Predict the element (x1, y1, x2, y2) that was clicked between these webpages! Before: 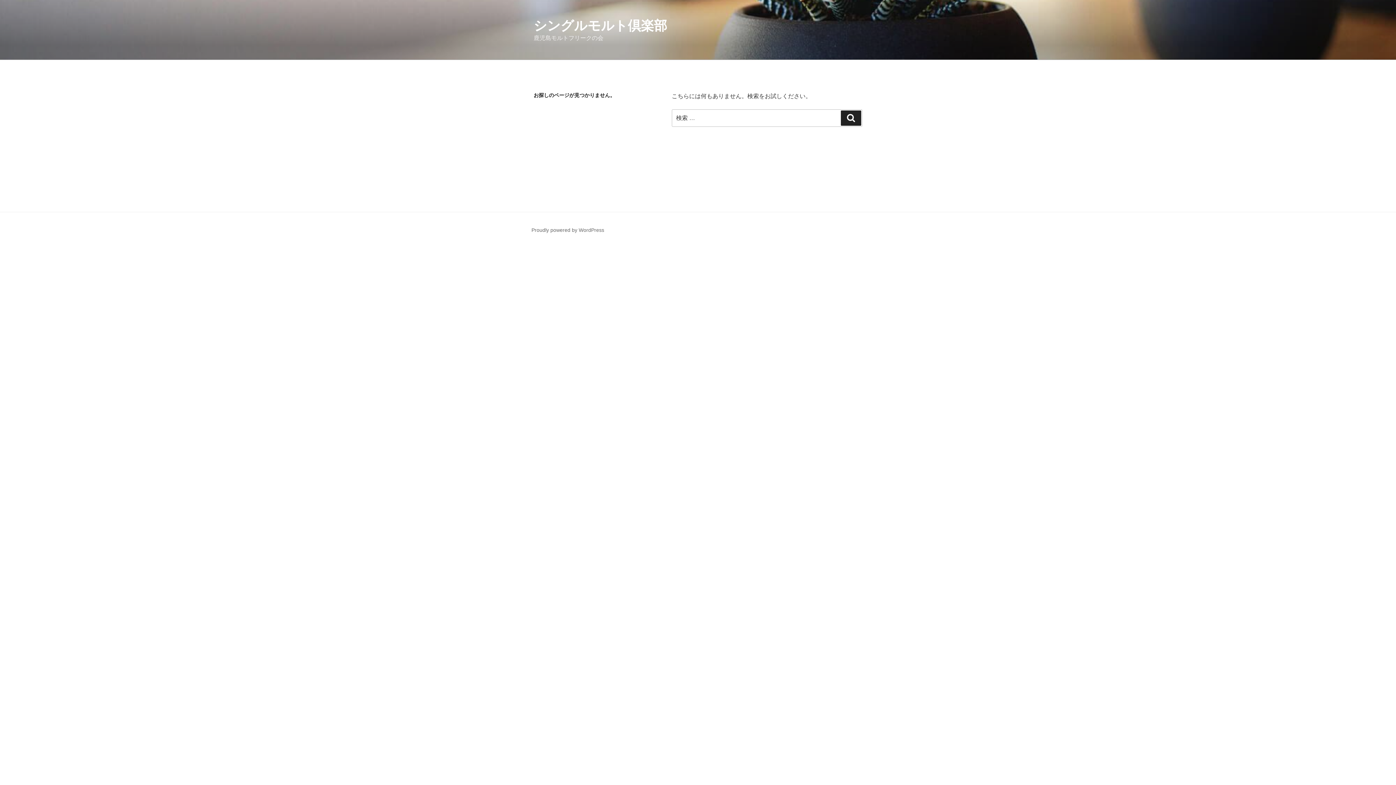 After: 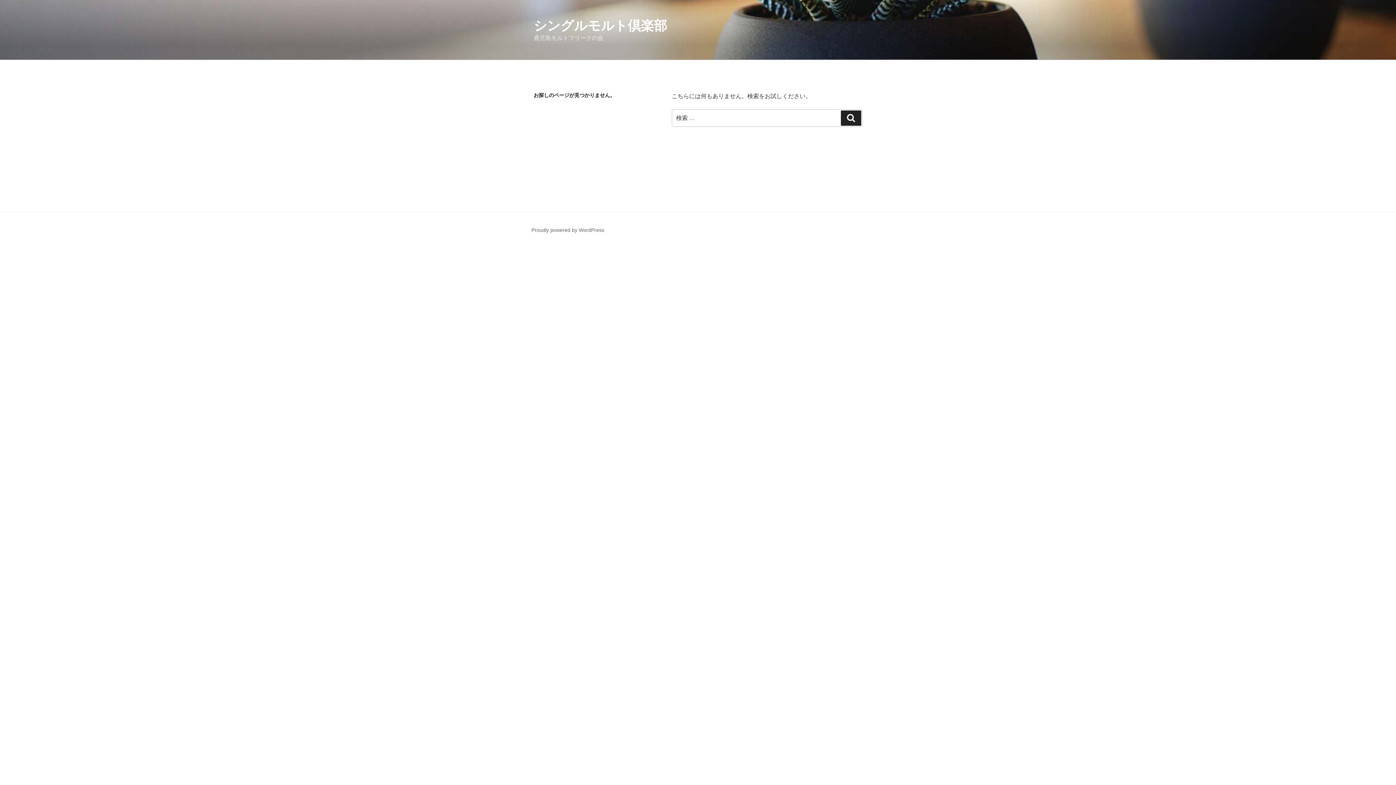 Action: bbox: (841, 110, 861, 125) label: 検索